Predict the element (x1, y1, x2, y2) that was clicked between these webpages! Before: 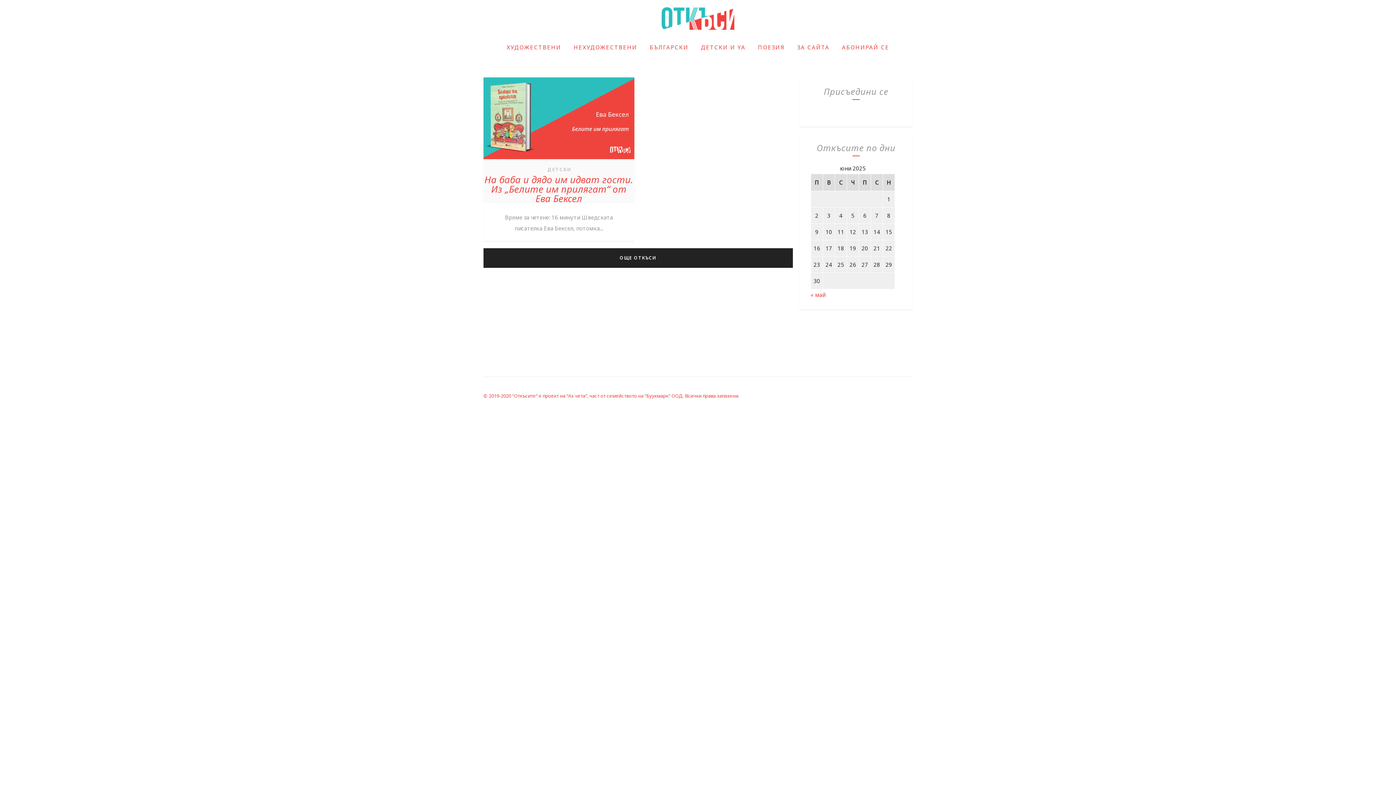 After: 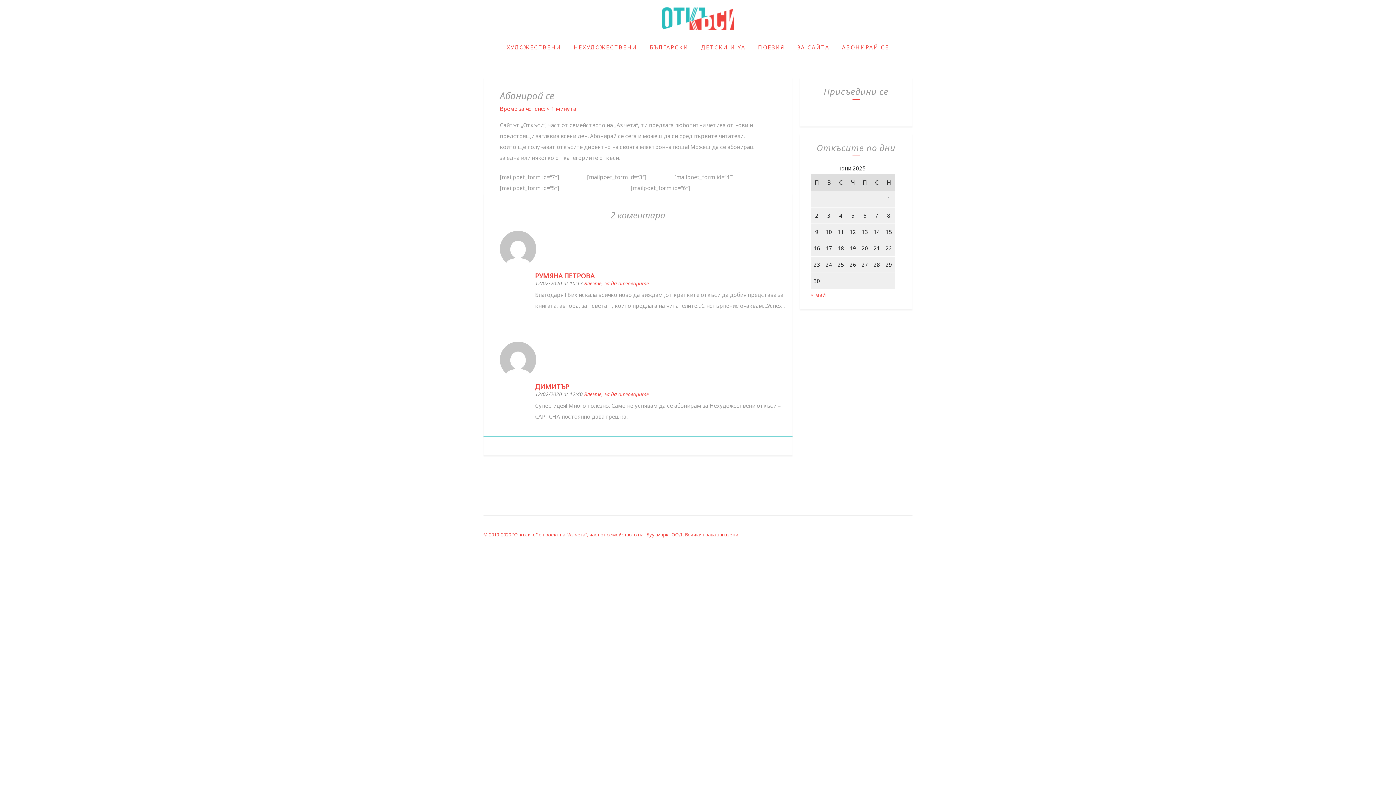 Action: bbox: (836, 36, 889, 58) label: АБОНИРАЙ СЕ